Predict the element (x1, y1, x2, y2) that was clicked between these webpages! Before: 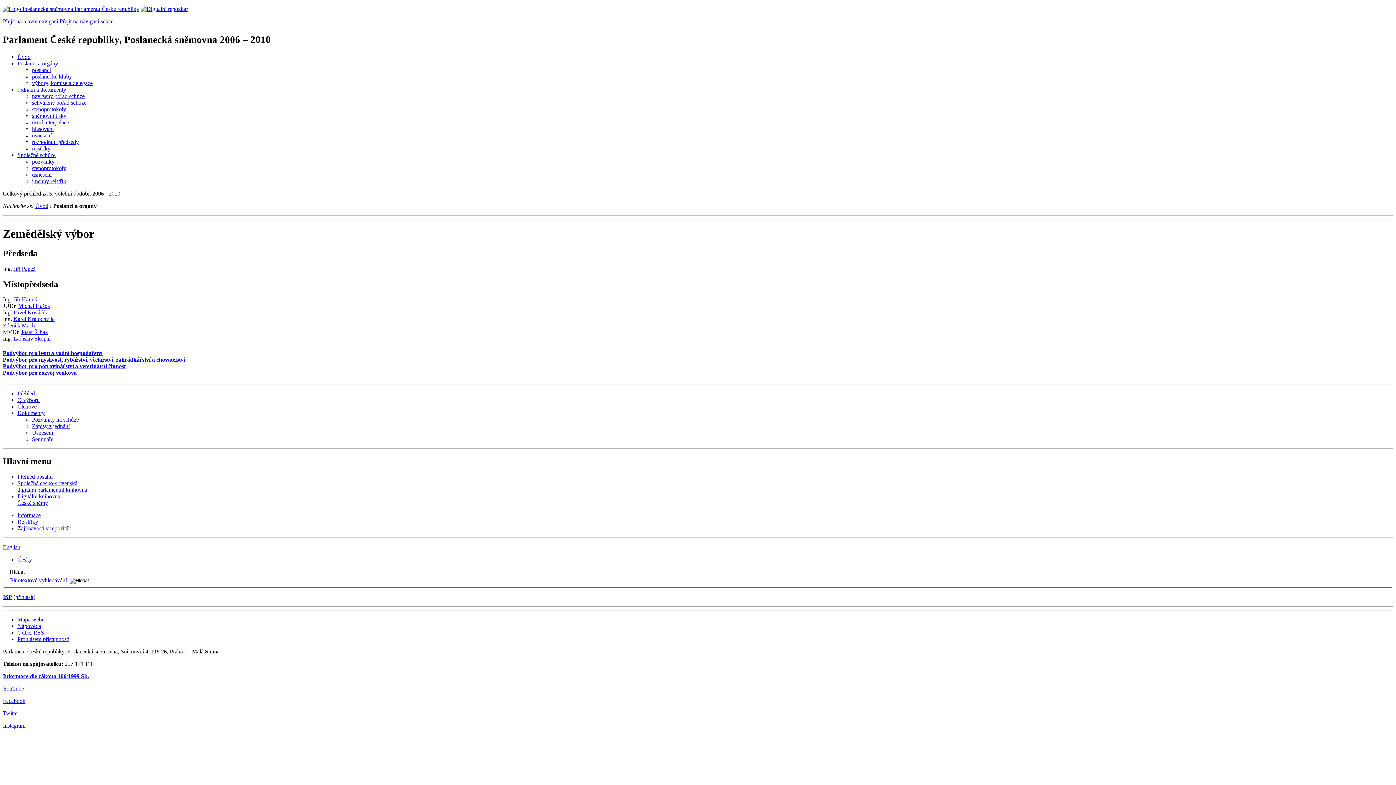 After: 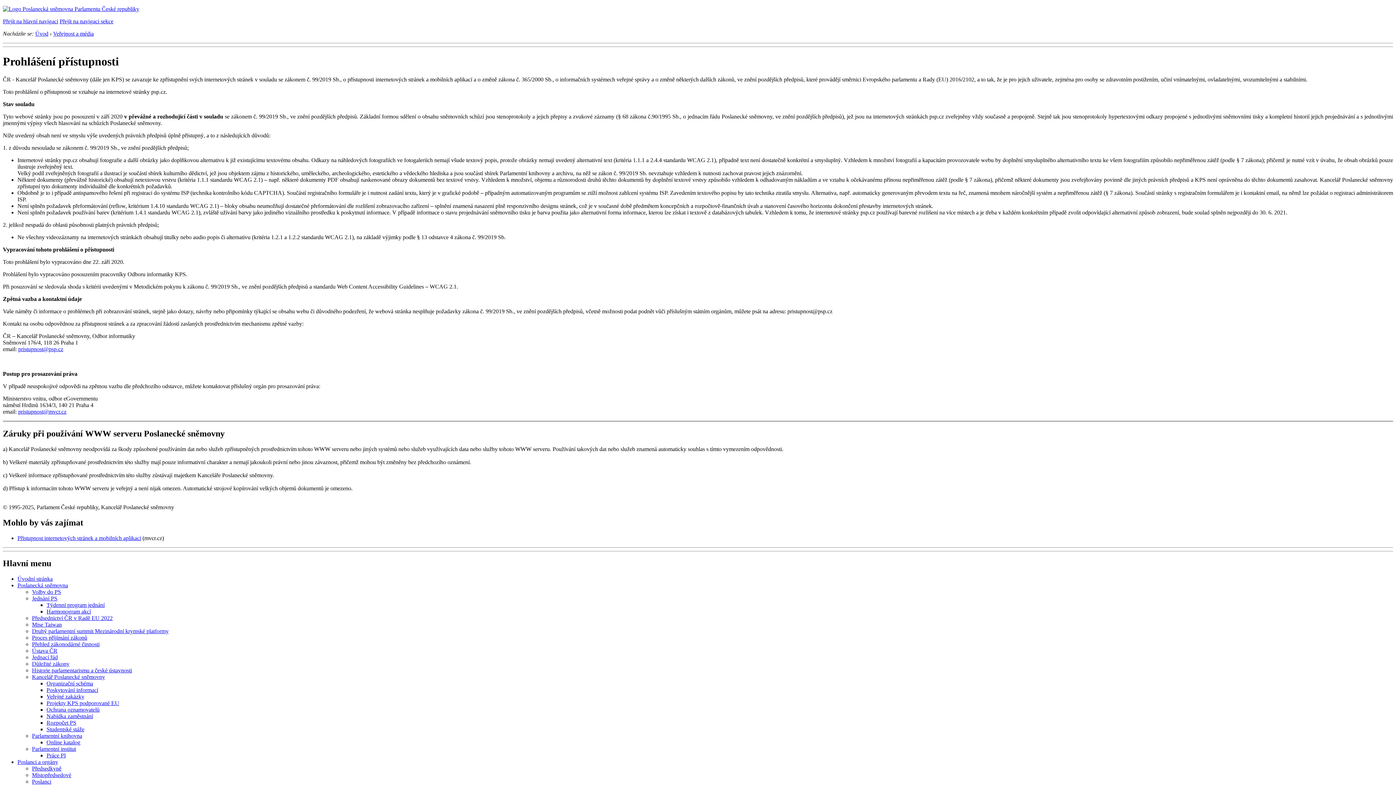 Action: bbox: (17, 636, 69, 642) label: Prohlášení přístupnosti